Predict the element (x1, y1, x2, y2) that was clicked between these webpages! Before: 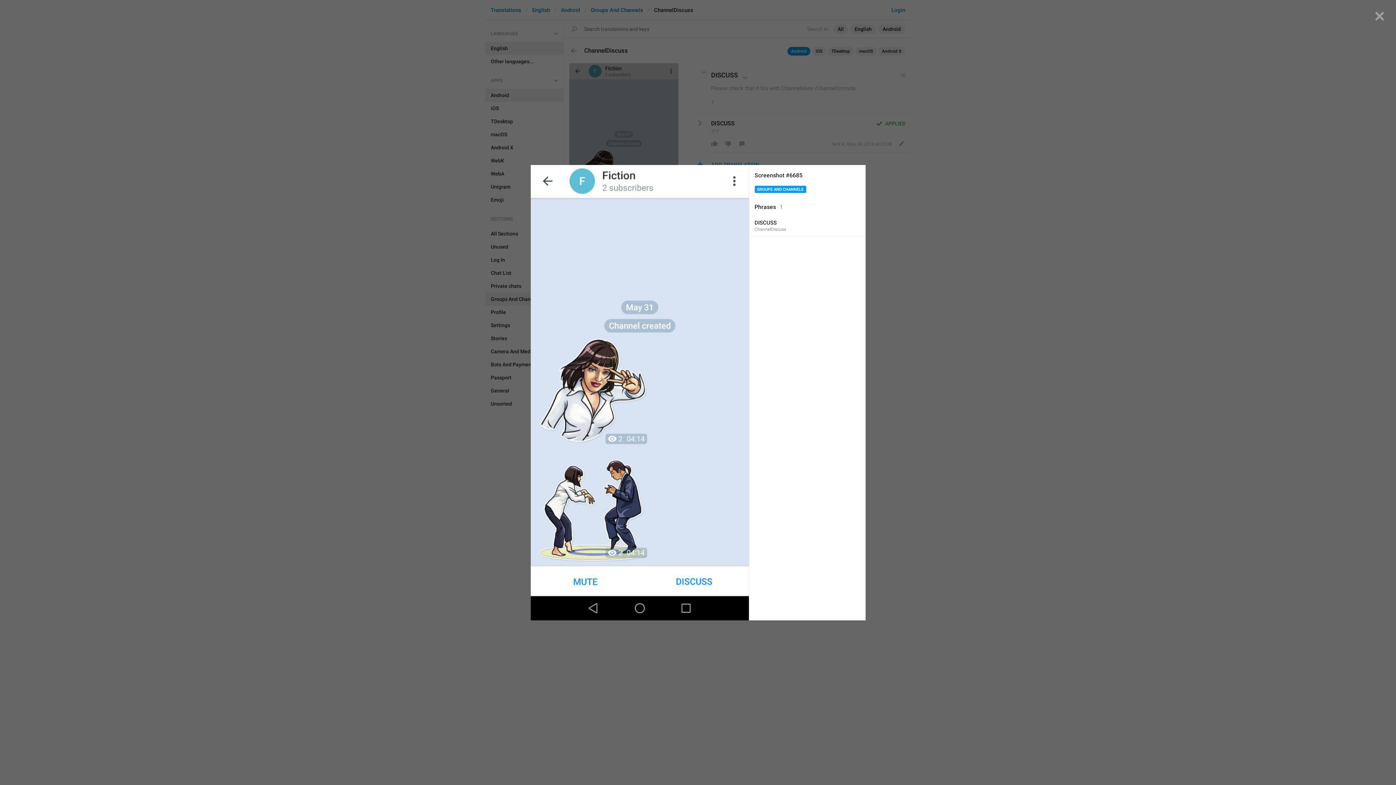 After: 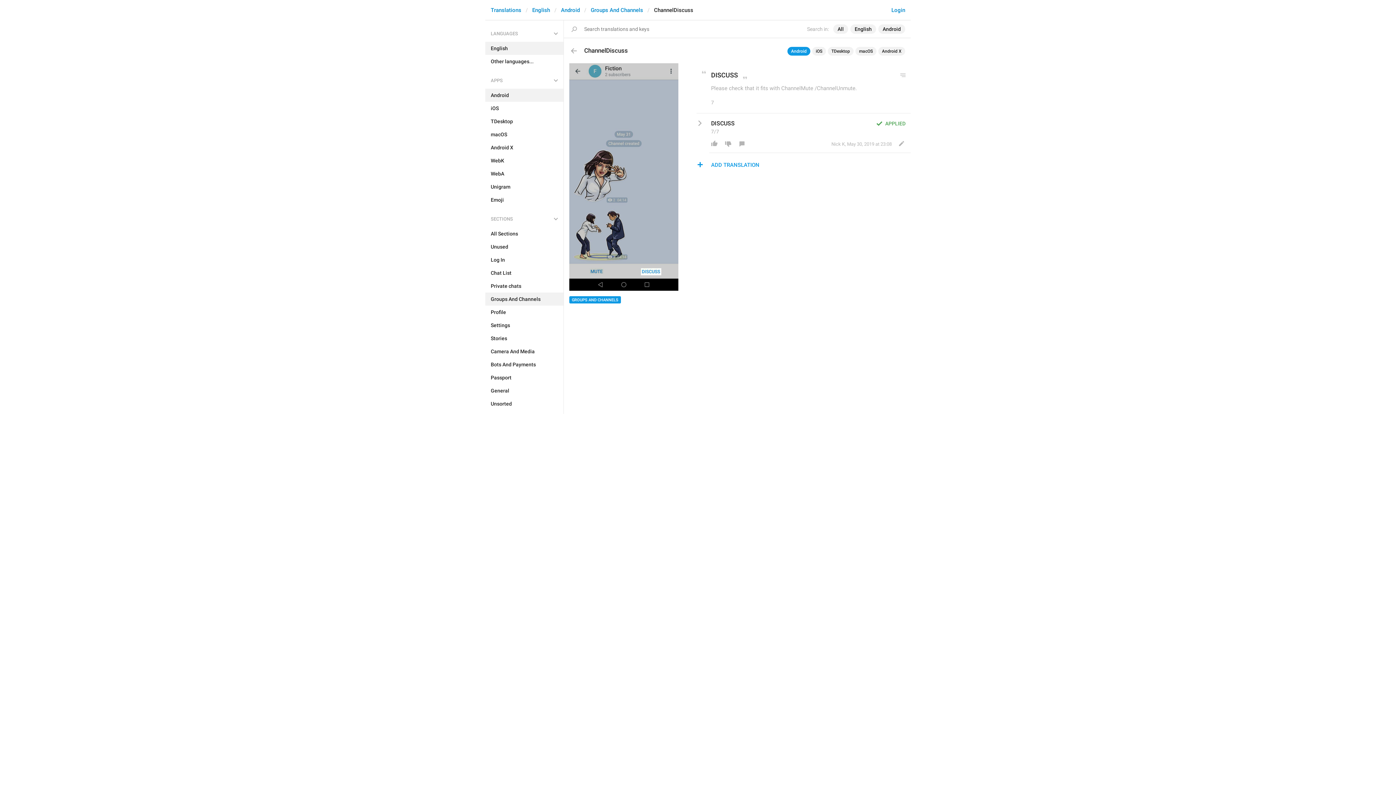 Action: label: DISCUSS
ChannelDiscuss bbox: (749, 215, 865, 236)